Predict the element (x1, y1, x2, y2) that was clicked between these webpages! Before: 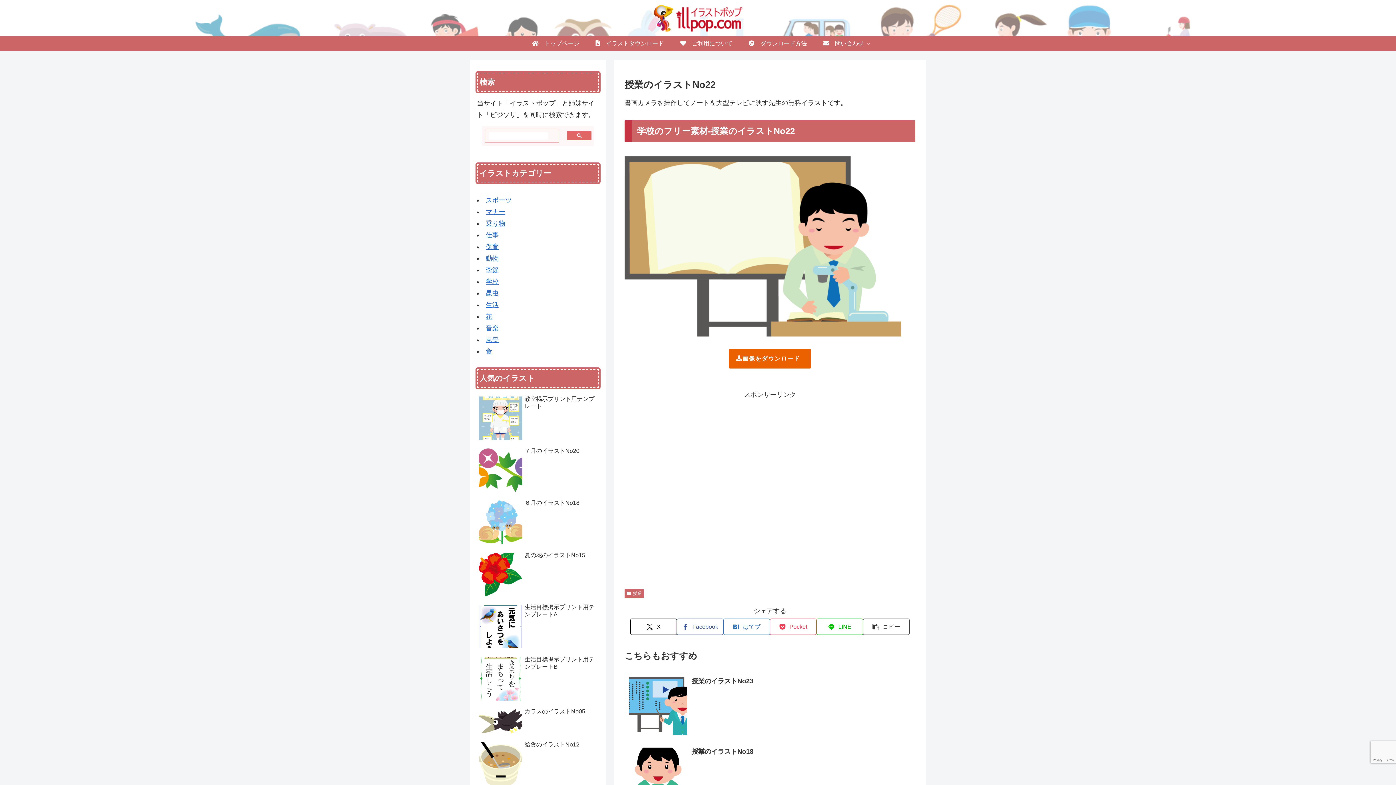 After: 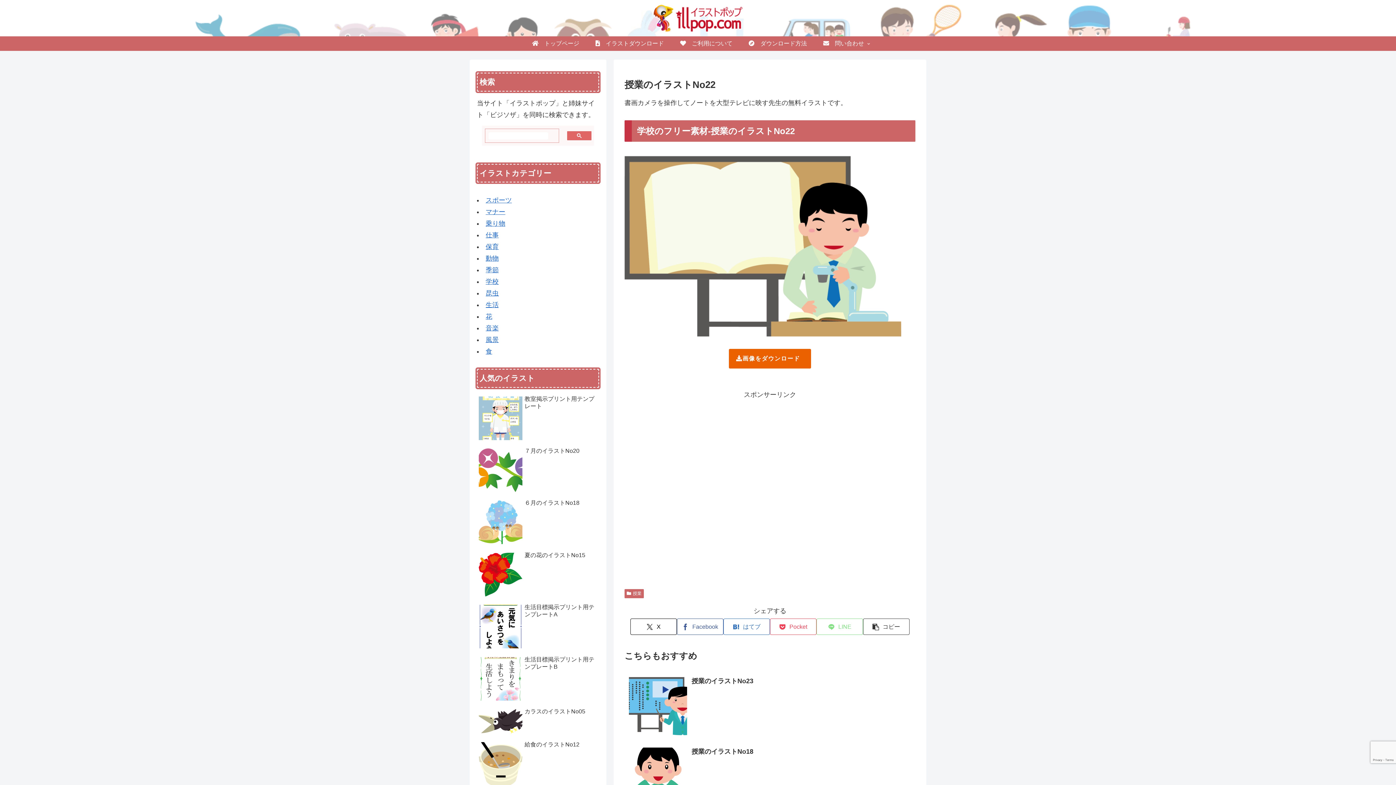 Action: bbox: (816, 618, 863, 635) label: LINEでシェア